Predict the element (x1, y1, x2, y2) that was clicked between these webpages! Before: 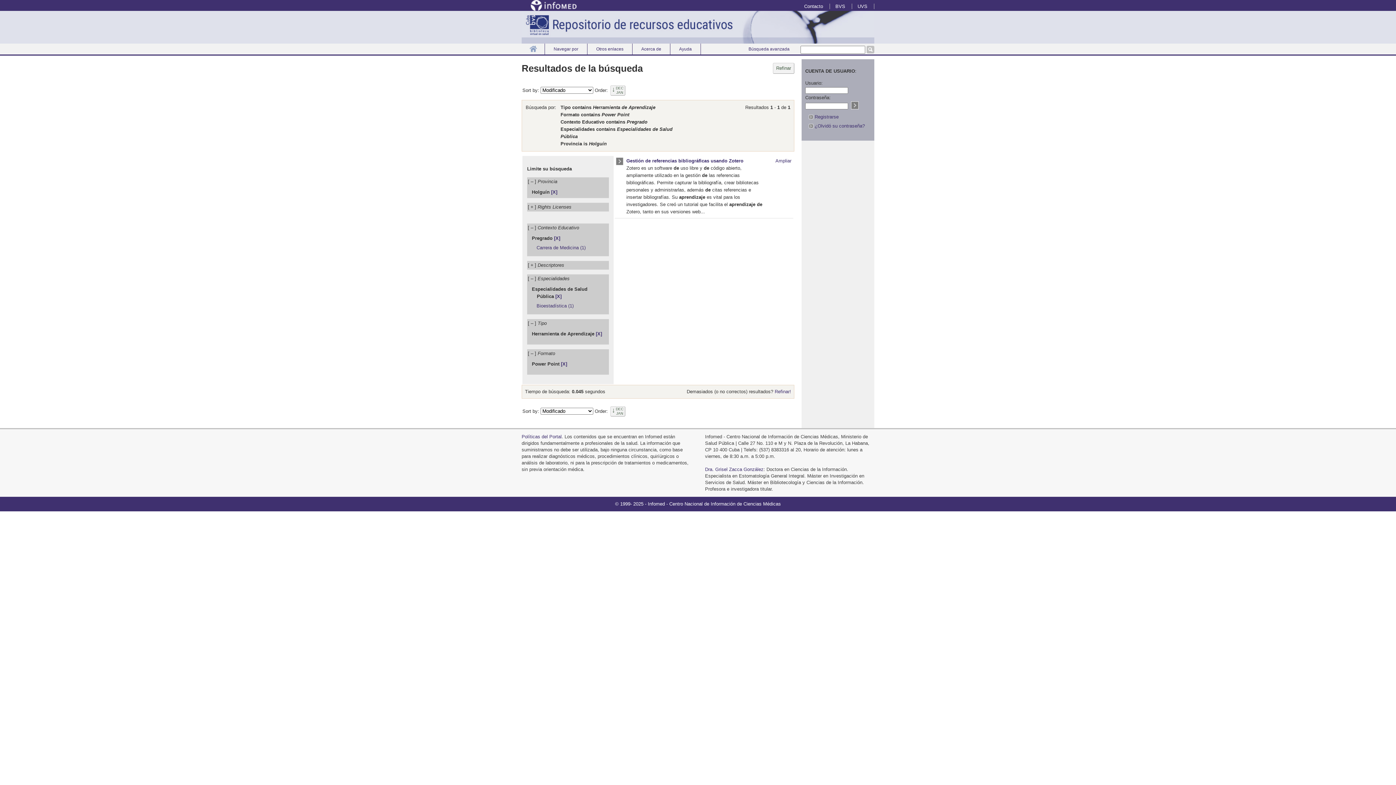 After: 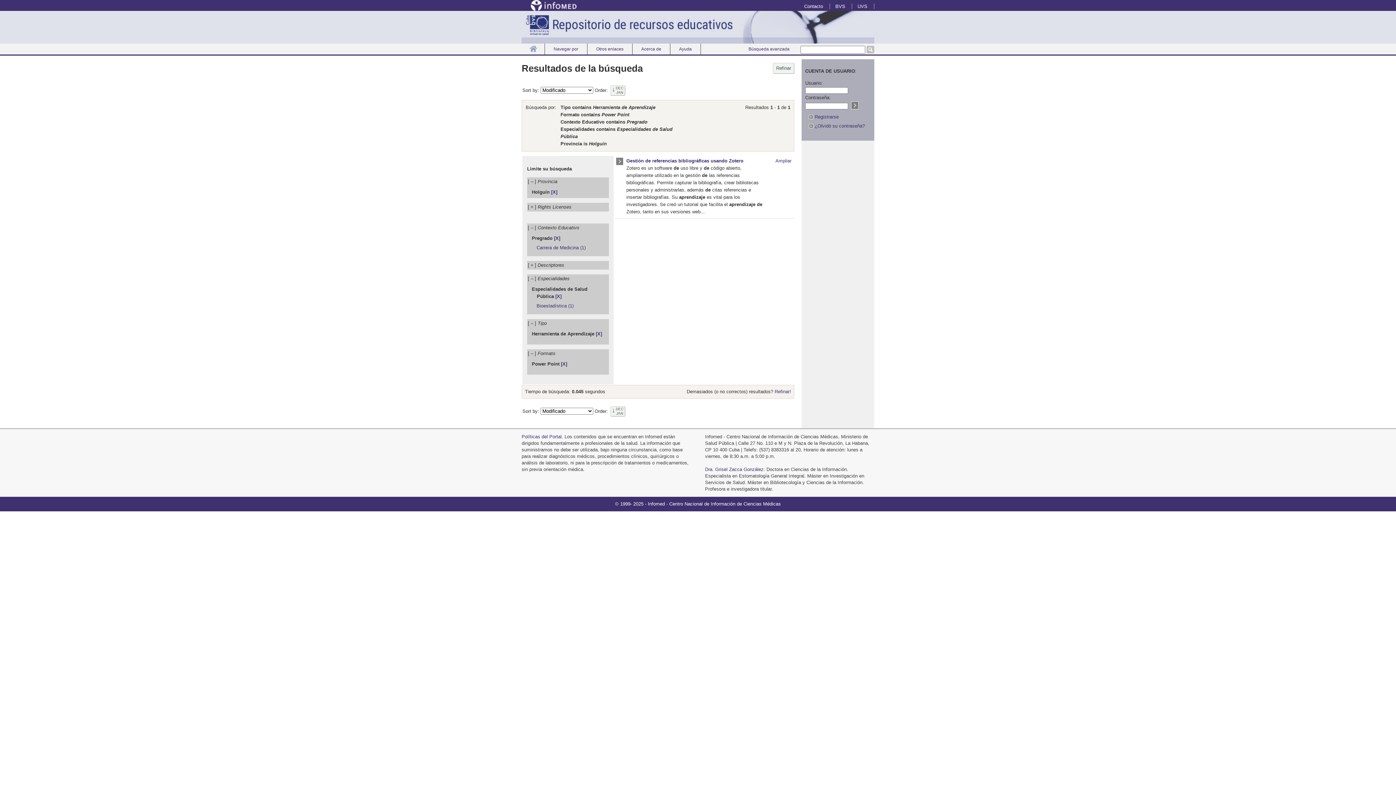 Action: bbox: (521, 6, 576, 12)